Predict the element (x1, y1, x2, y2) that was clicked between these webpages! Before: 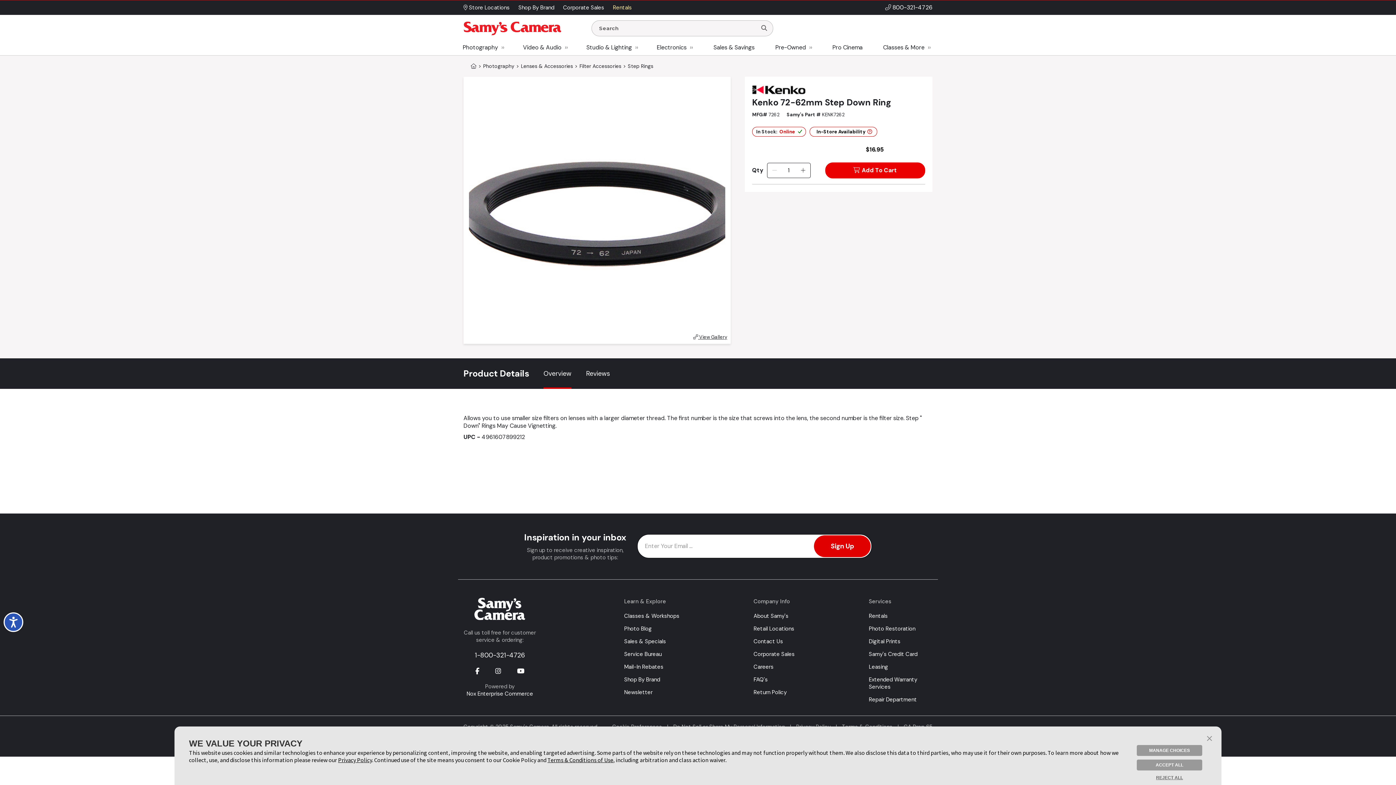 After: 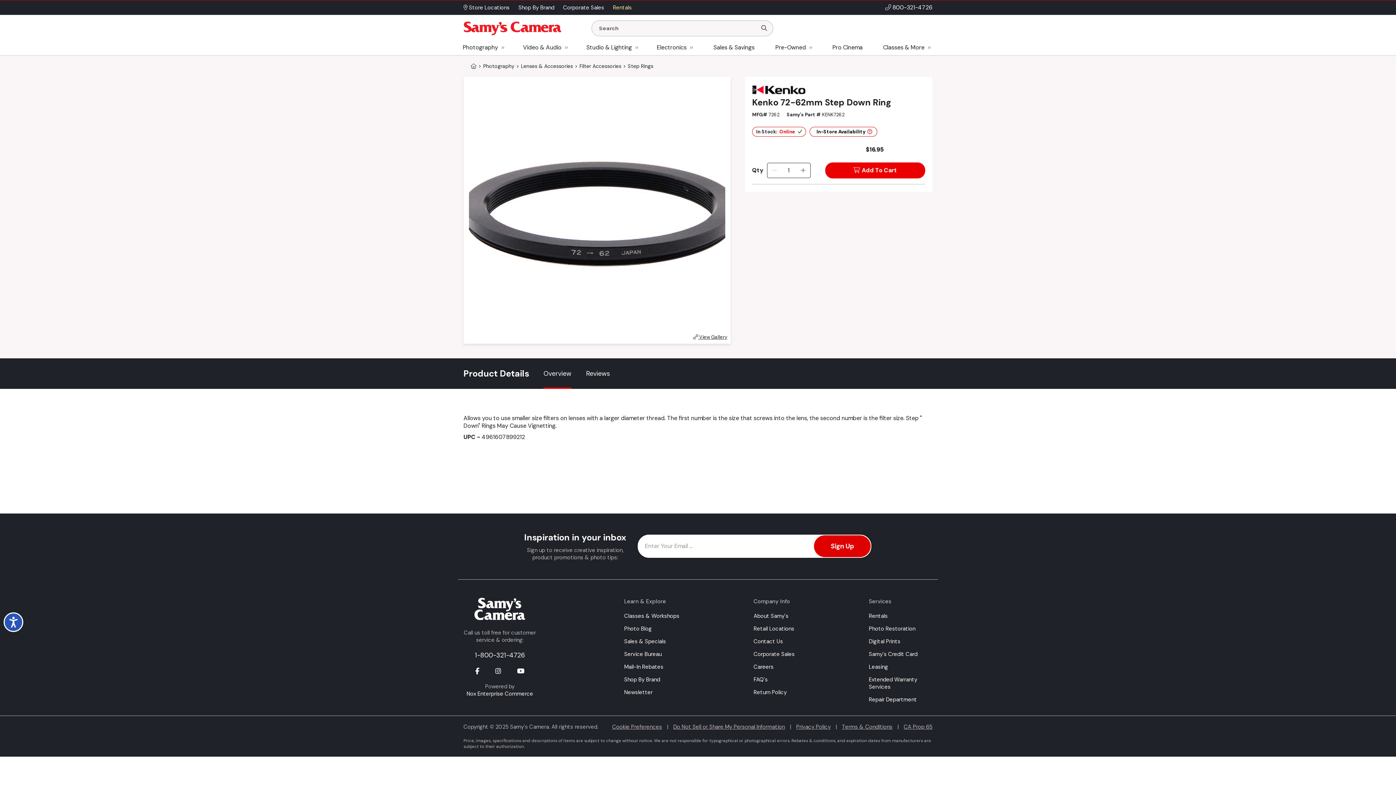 Action: bbox: (1137, 760, 1202, 770) label: ACCEPT ALL